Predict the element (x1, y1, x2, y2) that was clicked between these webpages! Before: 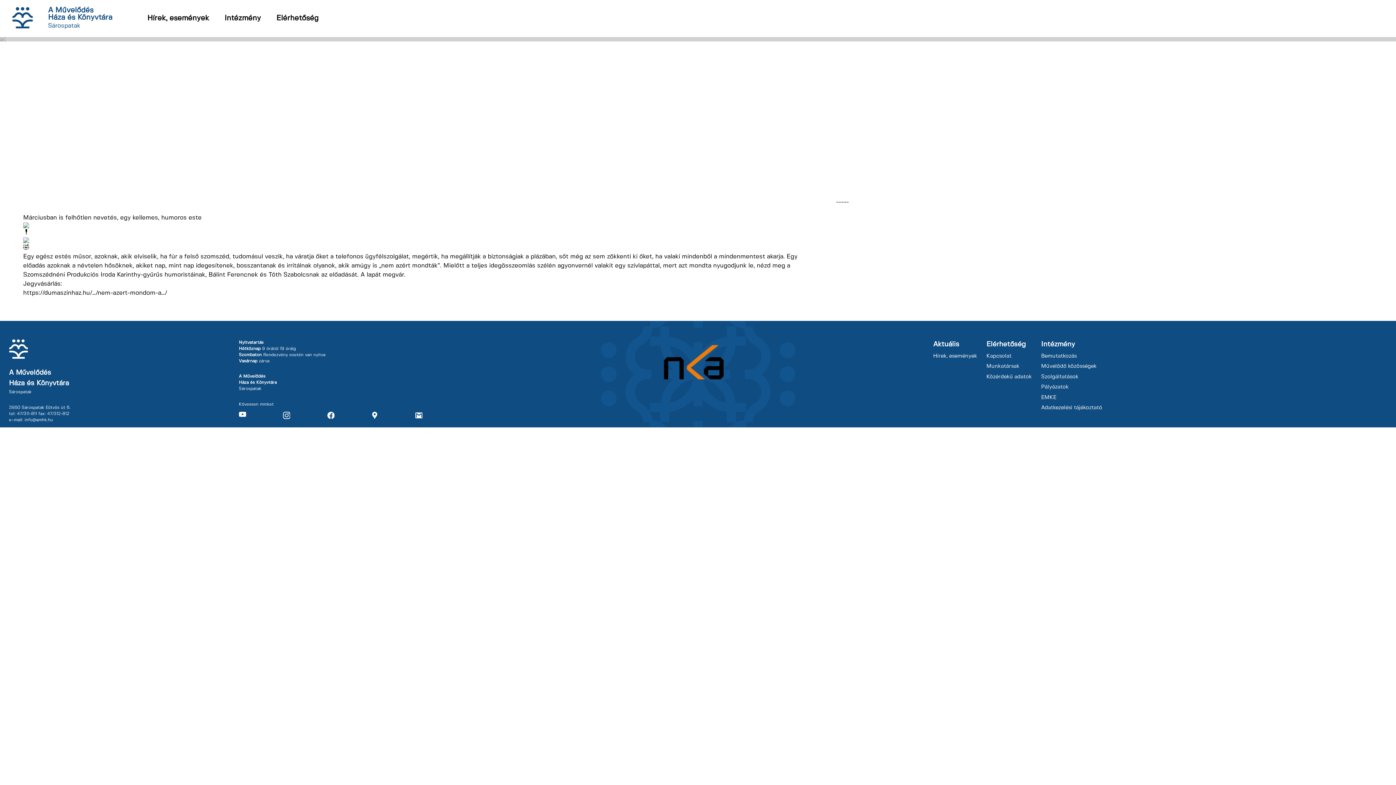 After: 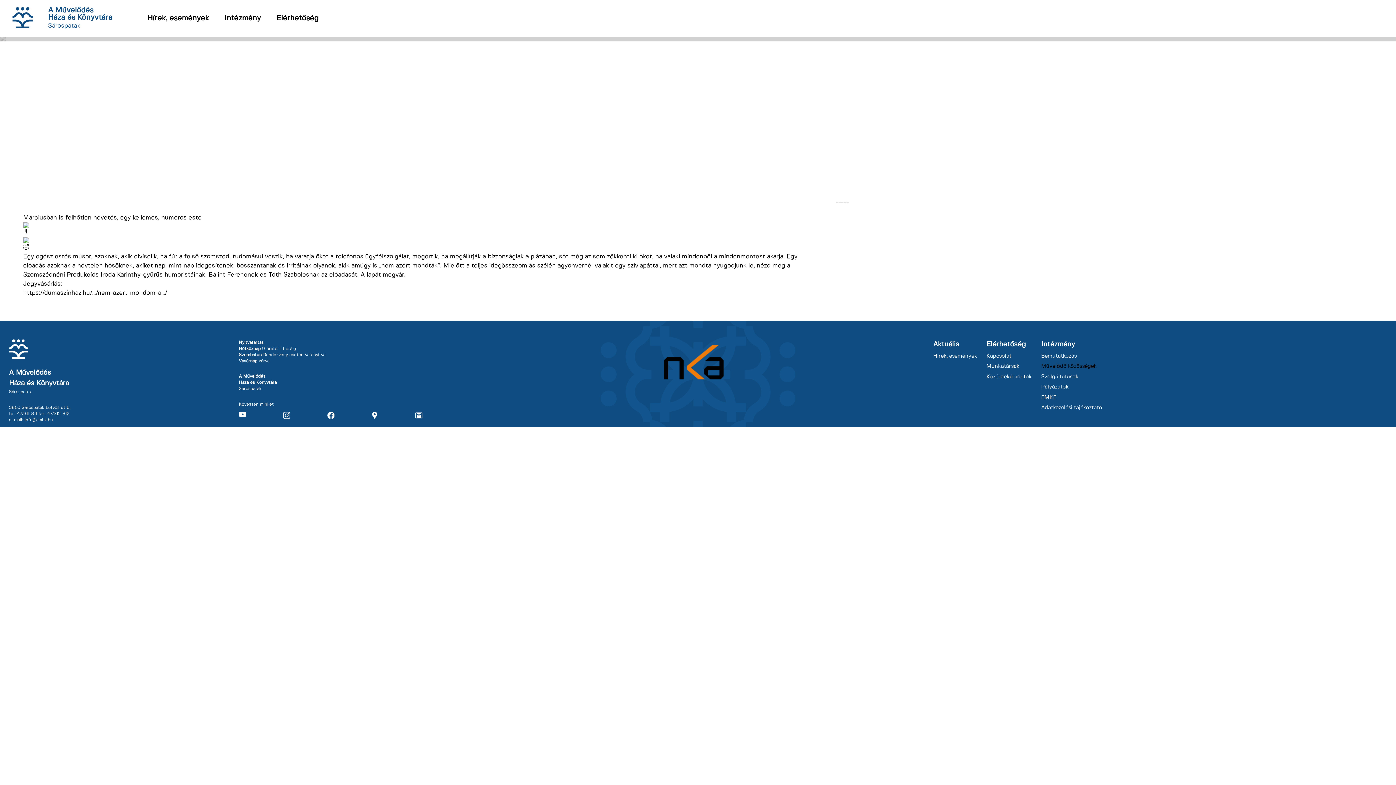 Action: bbox: (1041, 364, 1097, 369) label: Művelődő közösségek